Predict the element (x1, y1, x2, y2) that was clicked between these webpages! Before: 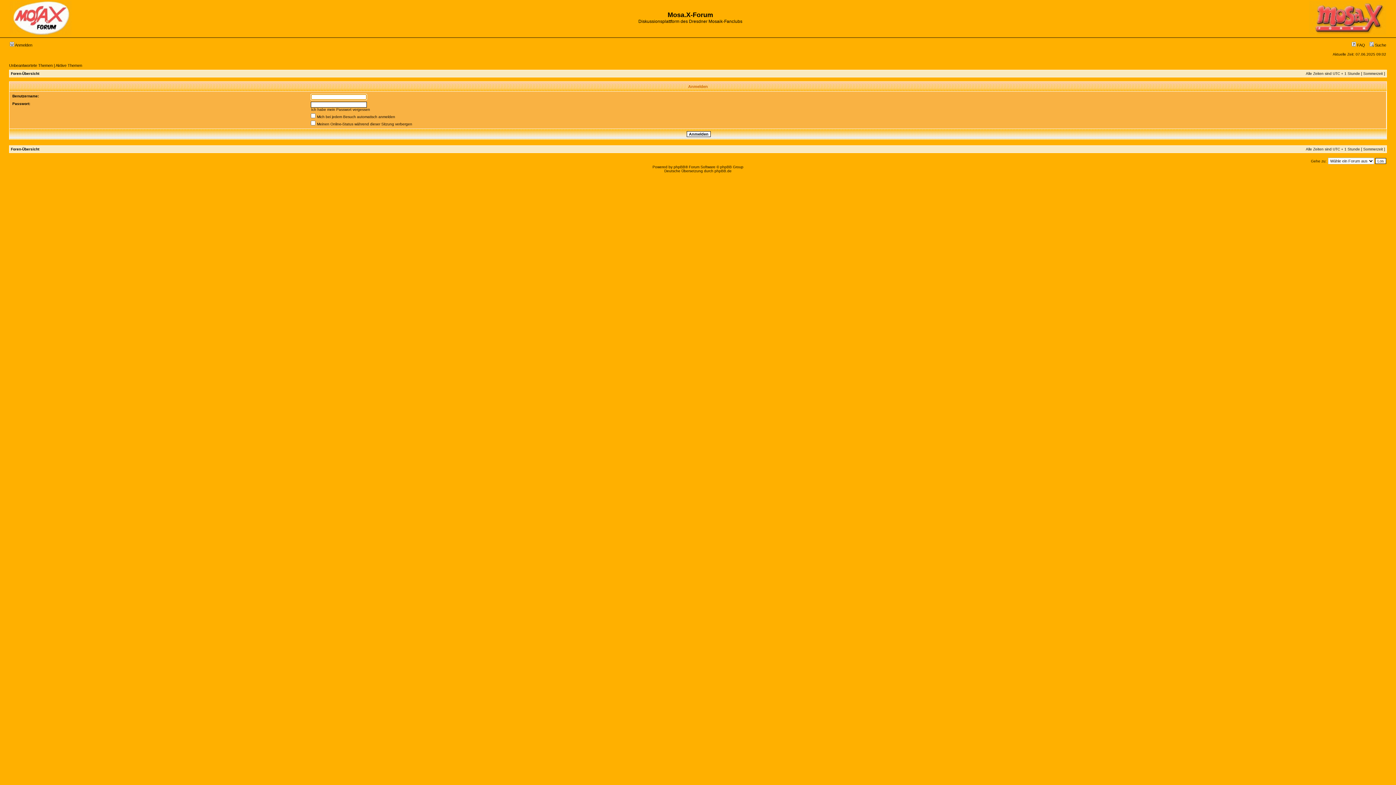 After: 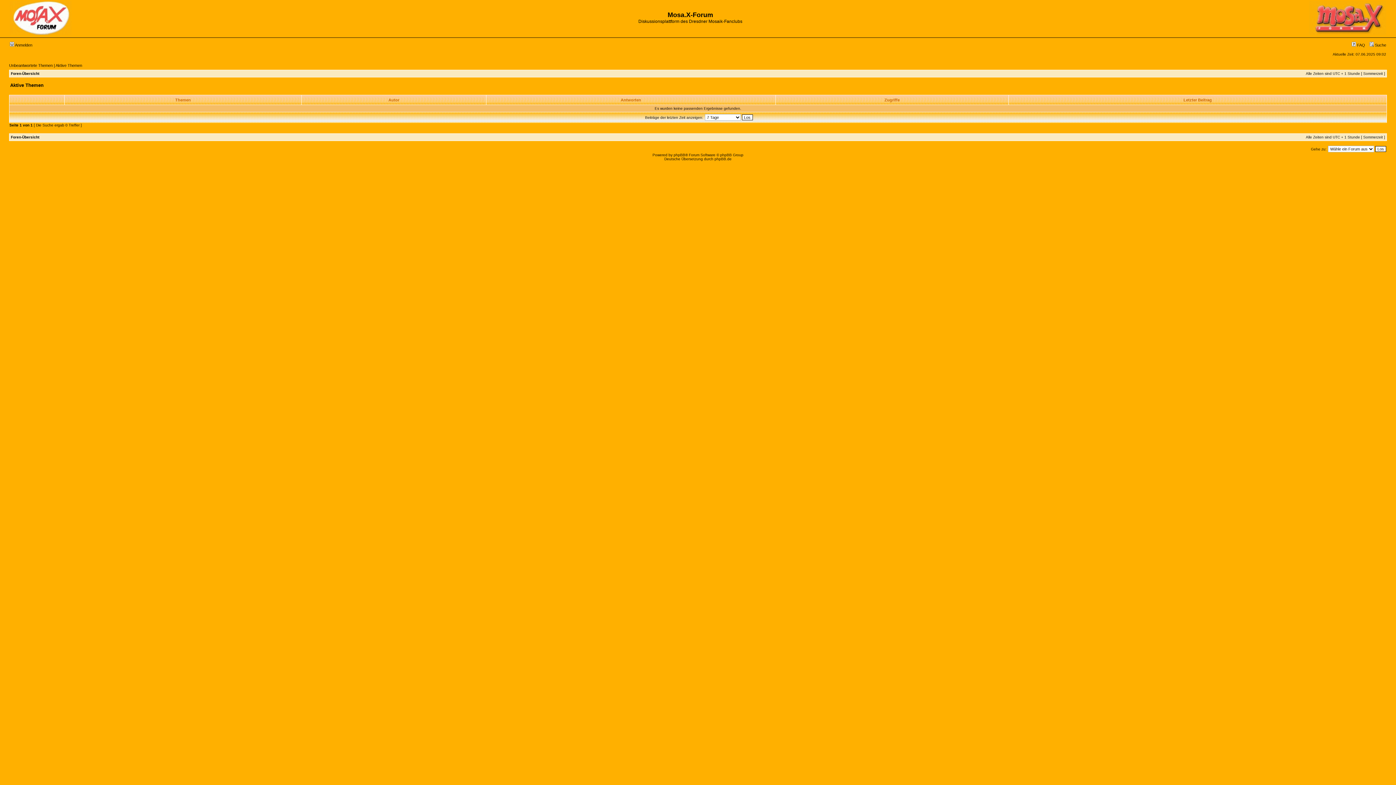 Action: bbox: (55, 63, 82, 67) label: Aktive Themen